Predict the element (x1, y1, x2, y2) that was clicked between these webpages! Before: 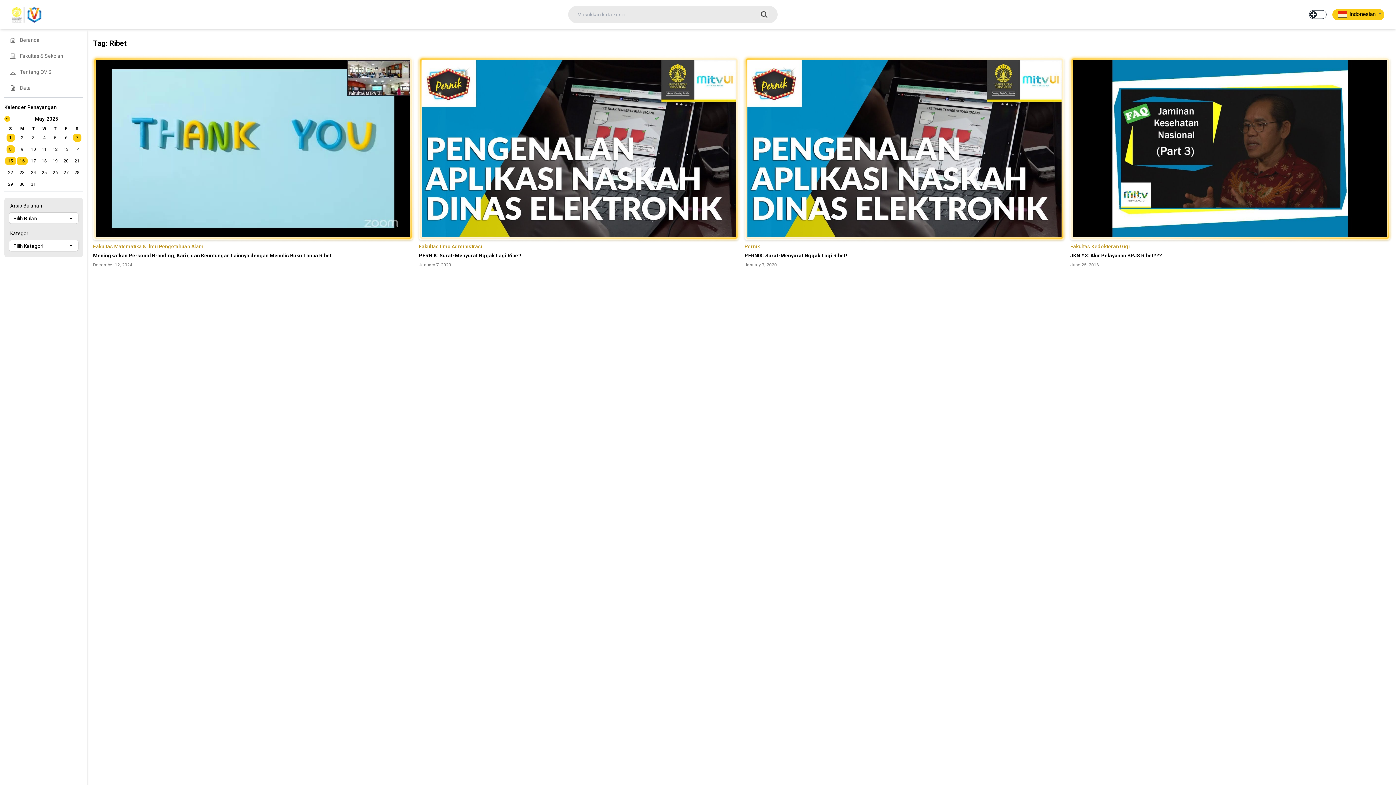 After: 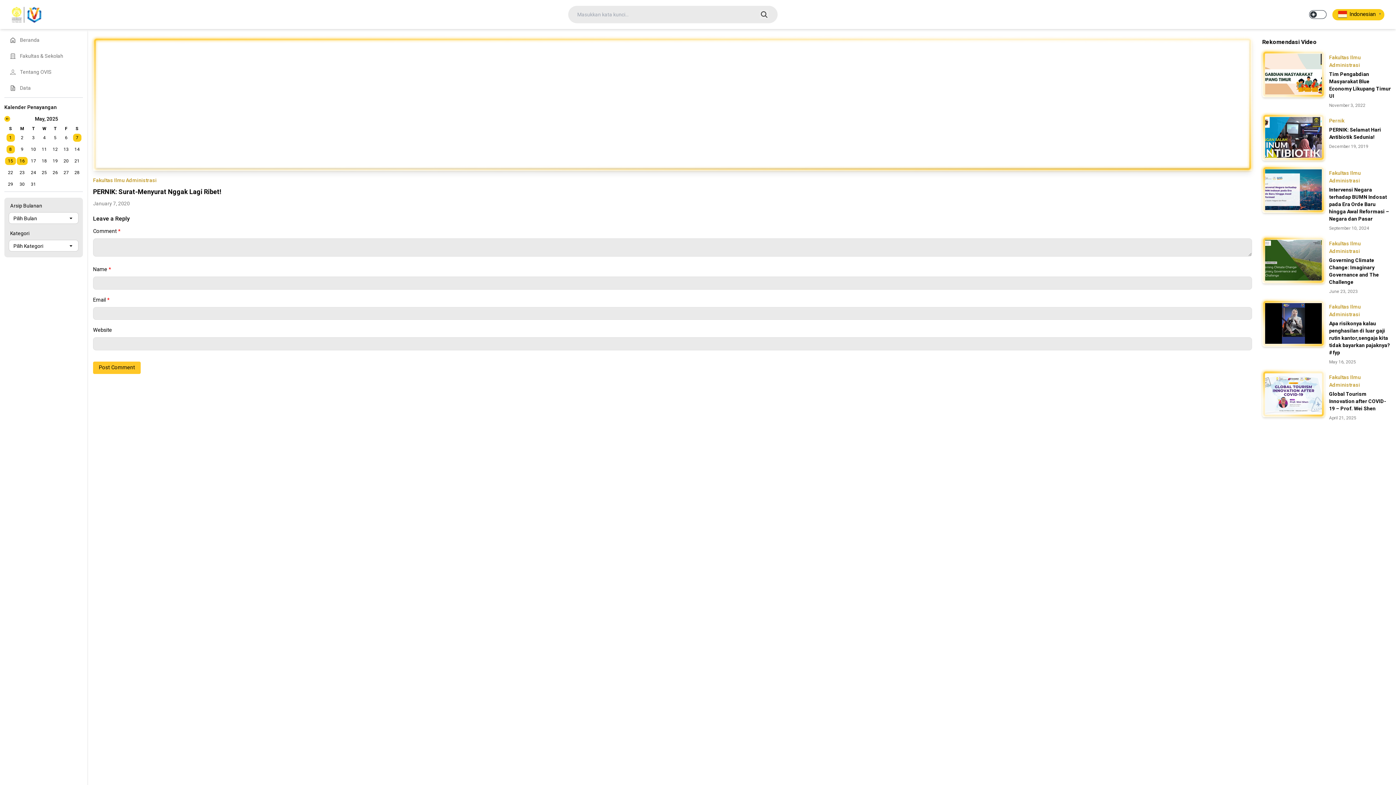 Action: bbox: (418, 57, 738, 240)